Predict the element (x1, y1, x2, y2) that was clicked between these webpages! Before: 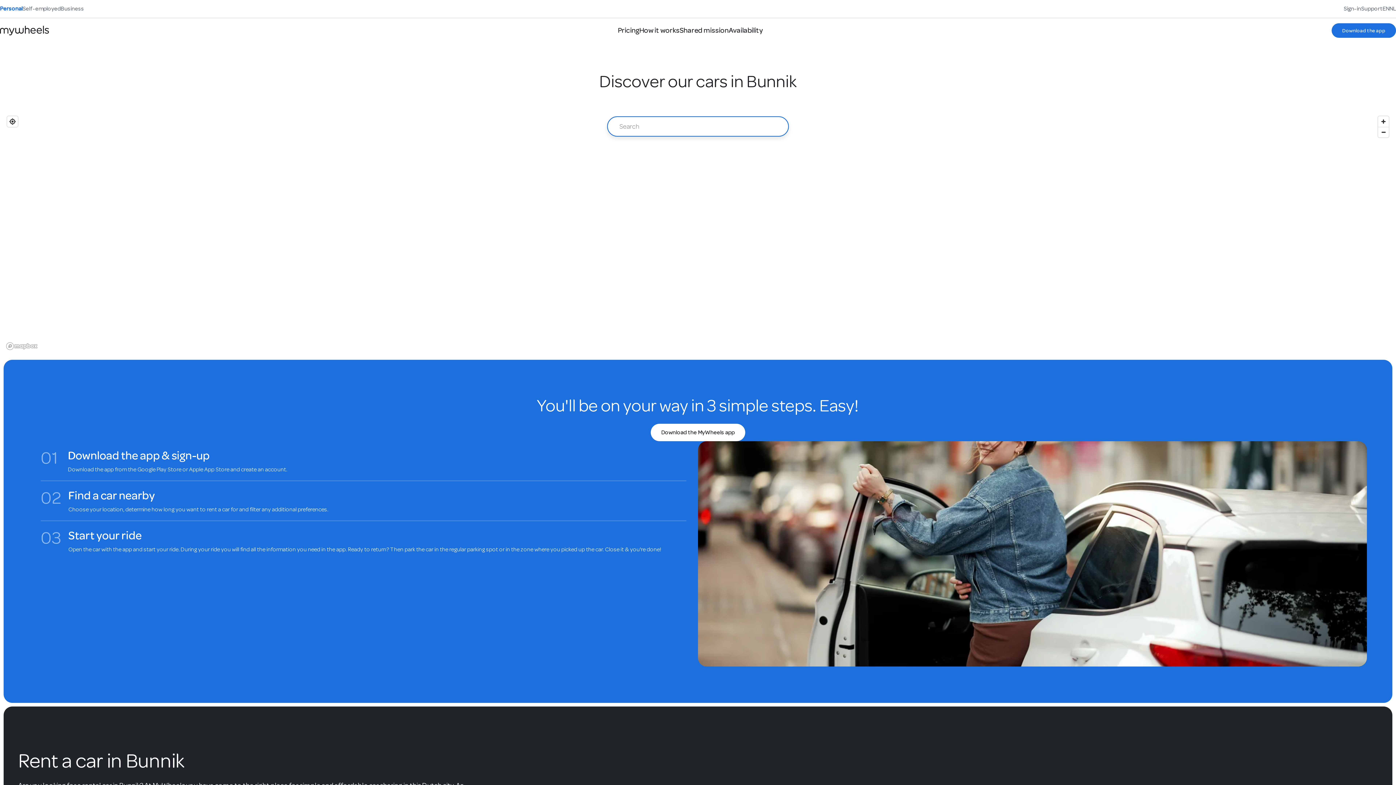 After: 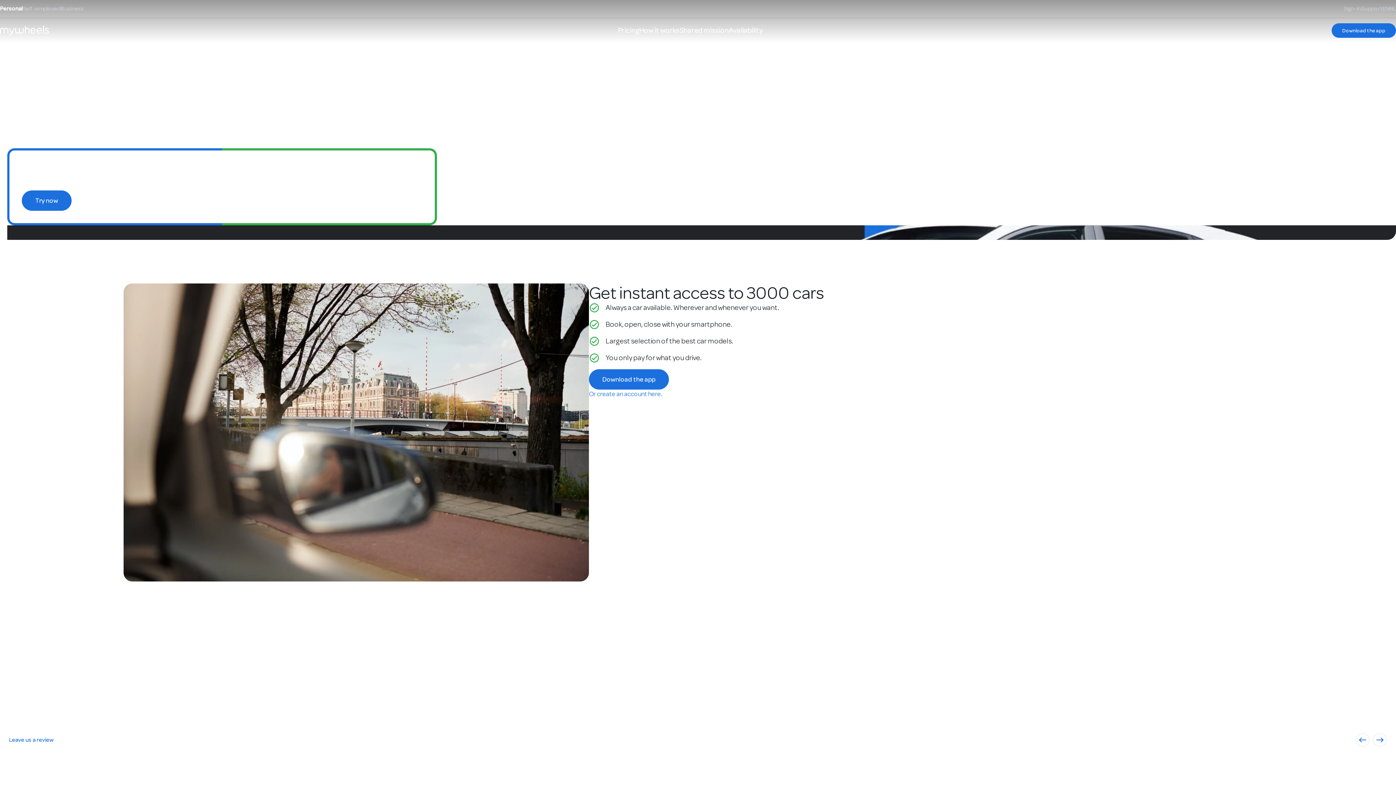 Action: label: Personal bbox: (0, 4, 22, 13)